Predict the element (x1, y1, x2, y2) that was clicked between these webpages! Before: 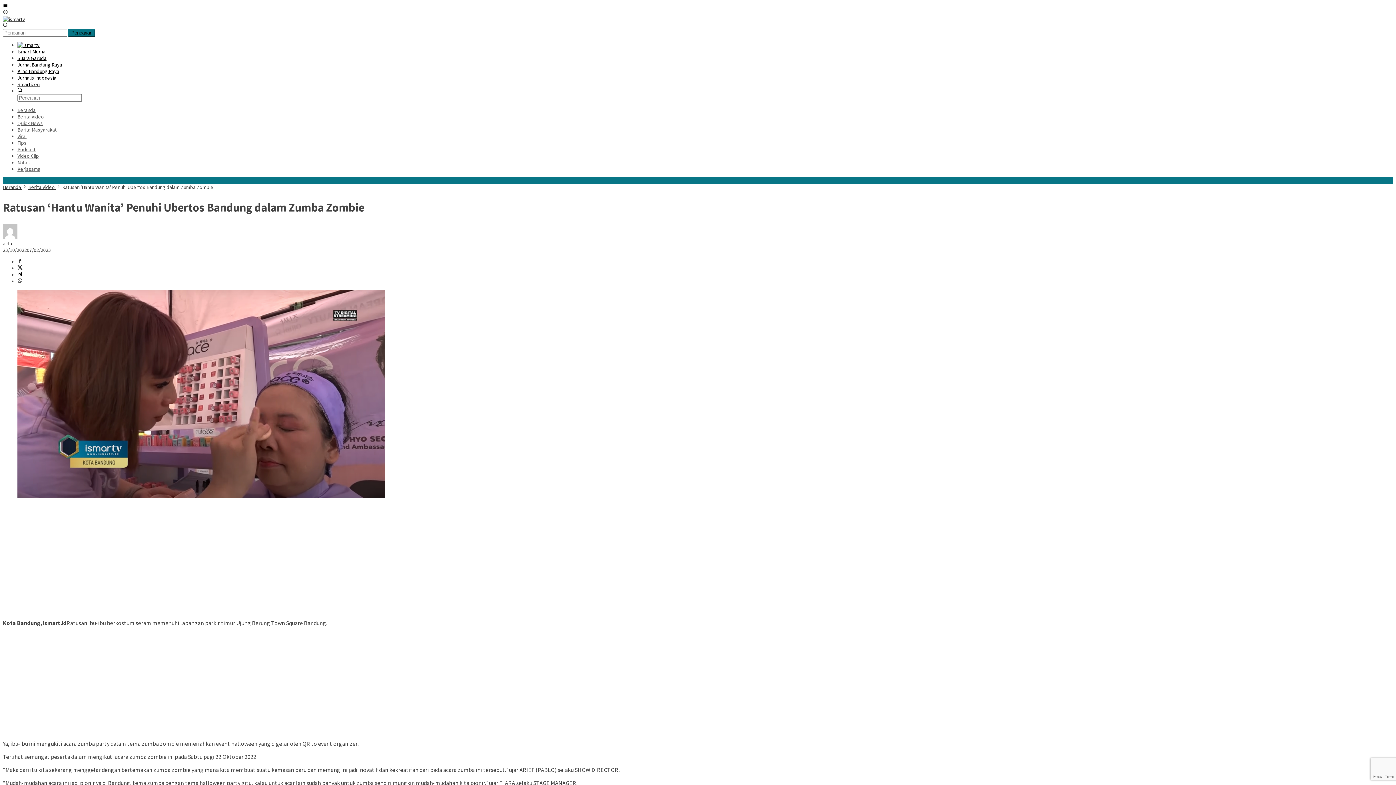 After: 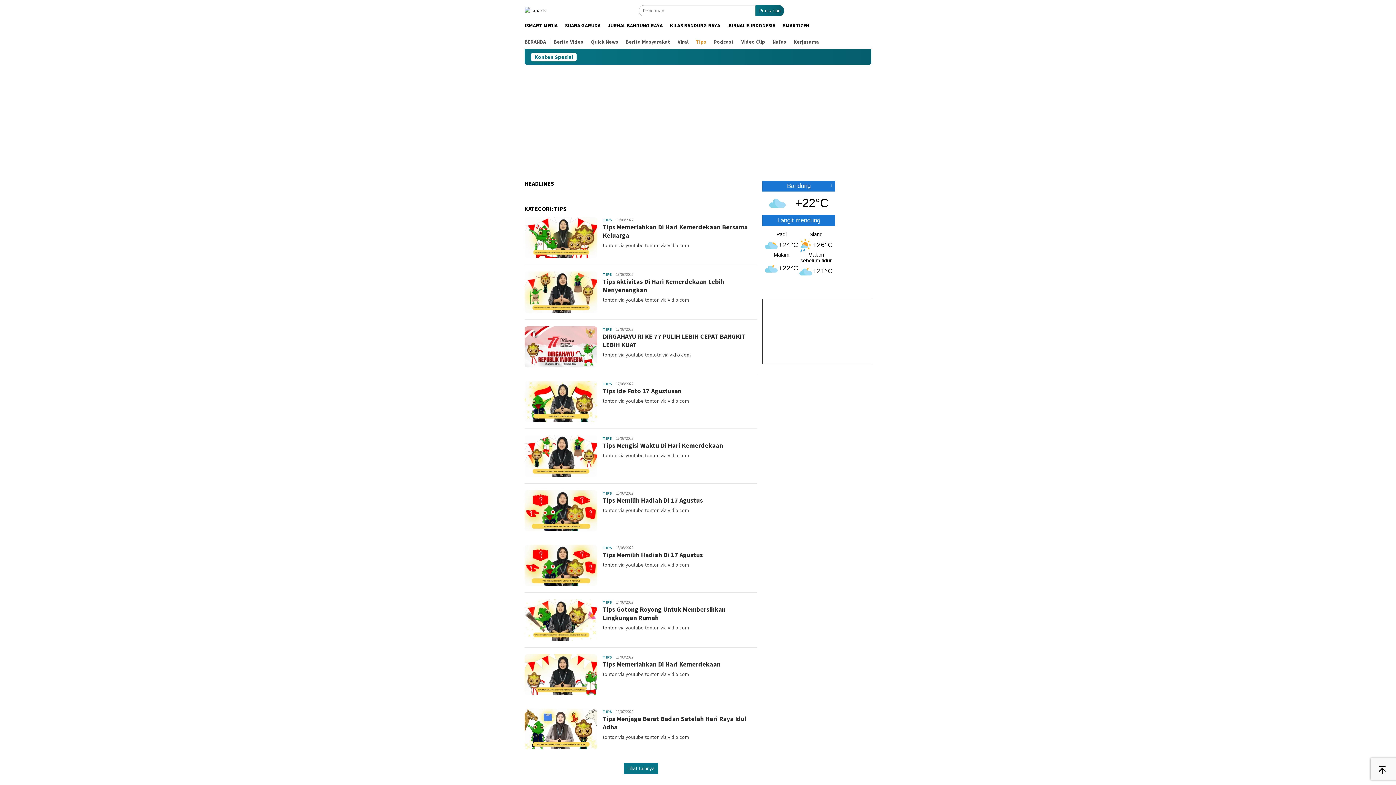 Action: bbox: (17, 139, 26, 146) label: Tips